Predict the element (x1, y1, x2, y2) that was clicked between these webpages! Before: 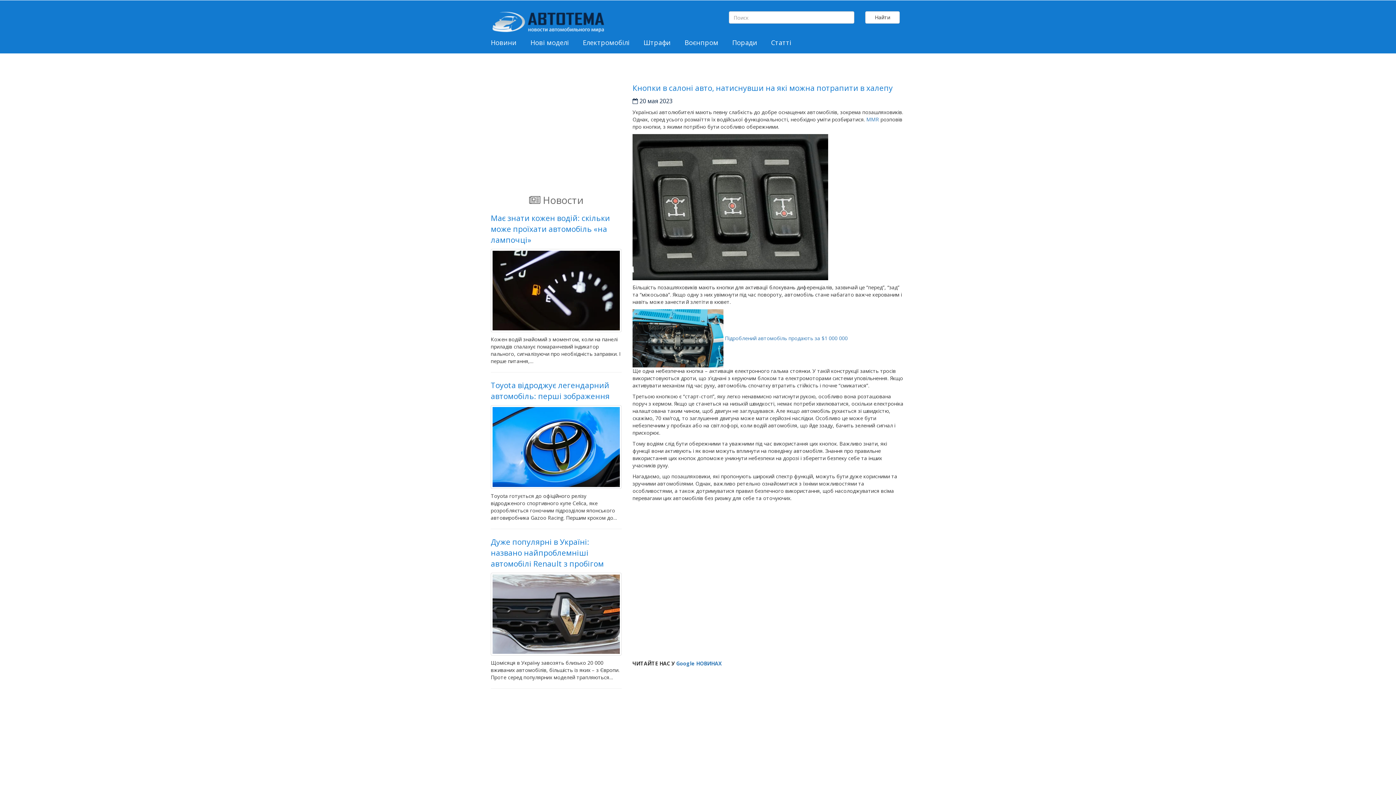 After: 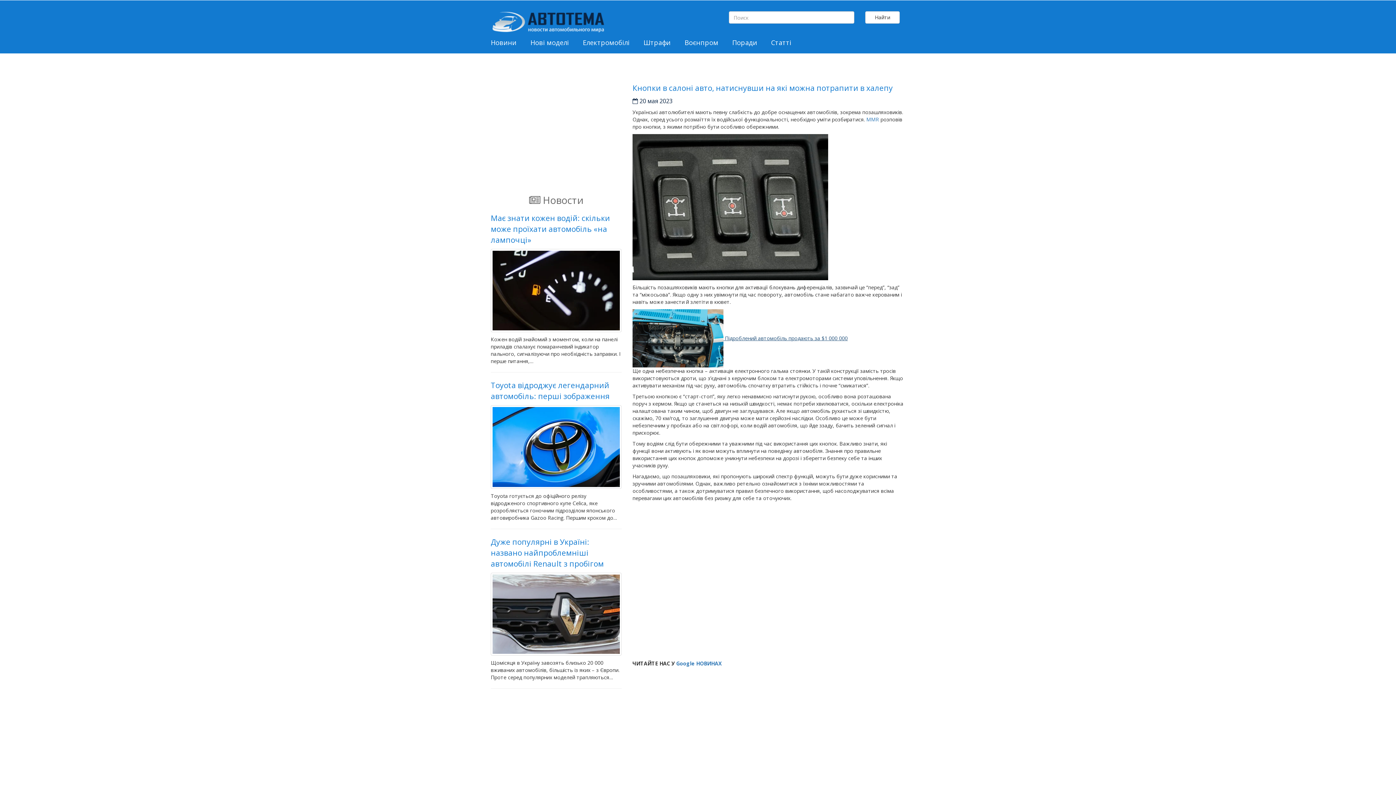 Action: label:  Підроблений автомобіль продають за $1 000 000 bbox: (723, 334, 848, 341)